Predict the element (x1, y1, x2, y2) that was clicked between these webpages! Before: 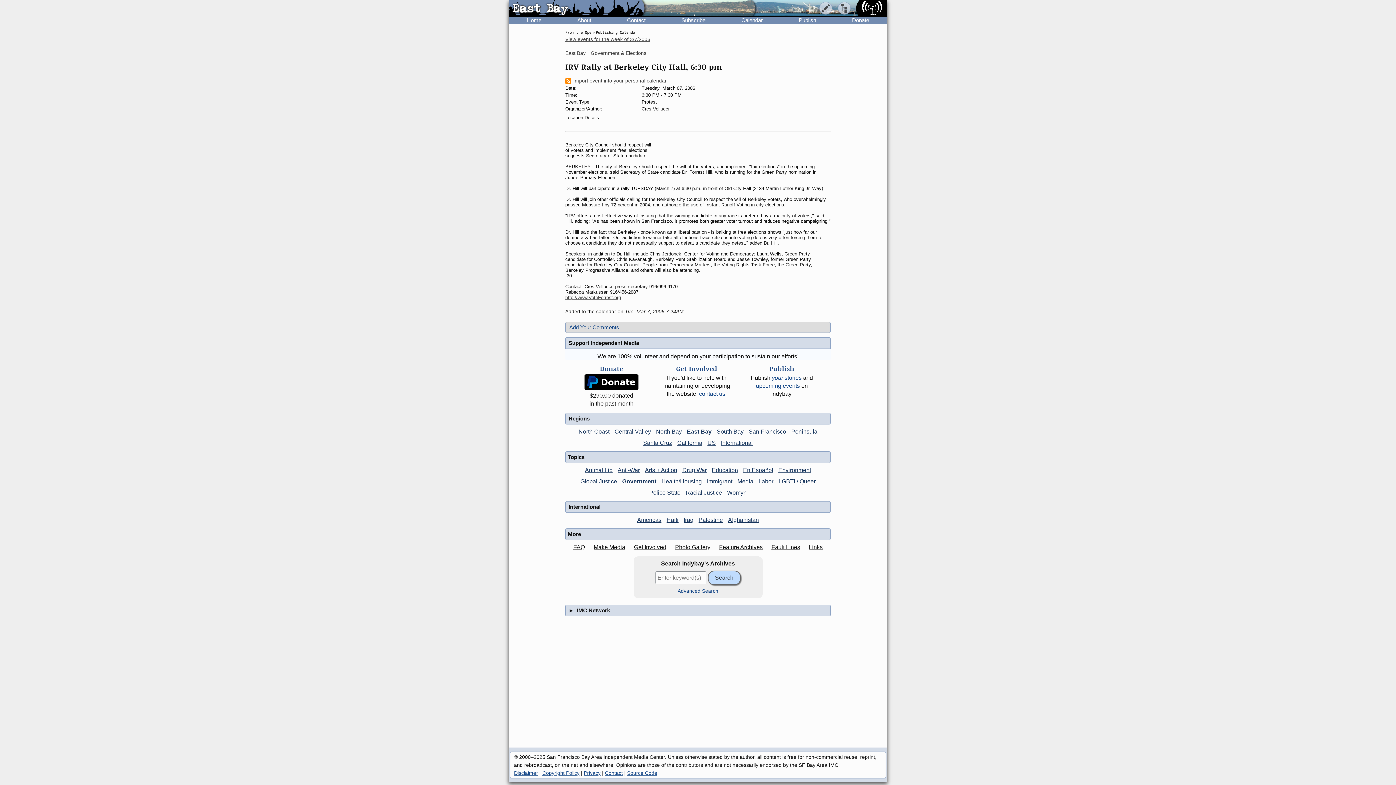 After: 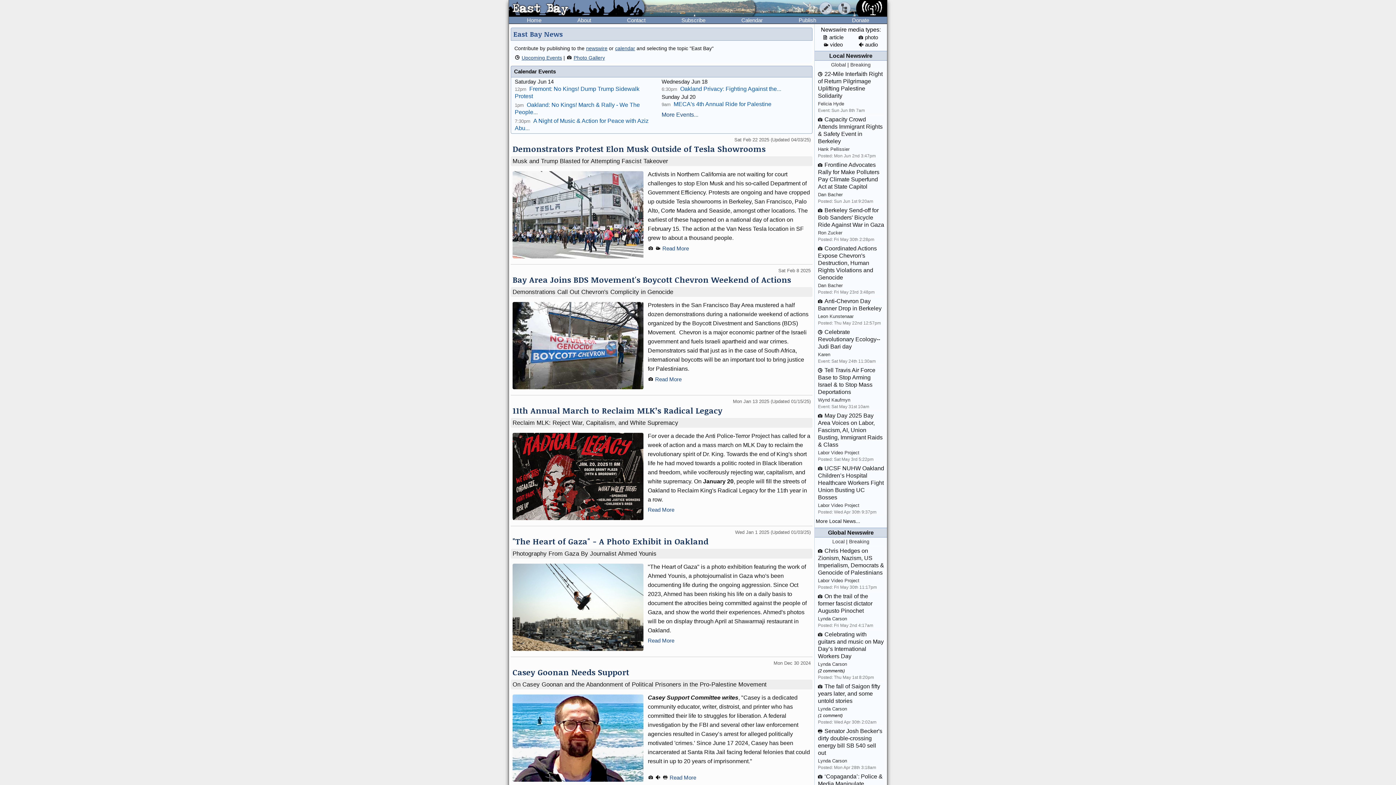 Action: bbox: (685, 428, 713, 434) label: East Bay